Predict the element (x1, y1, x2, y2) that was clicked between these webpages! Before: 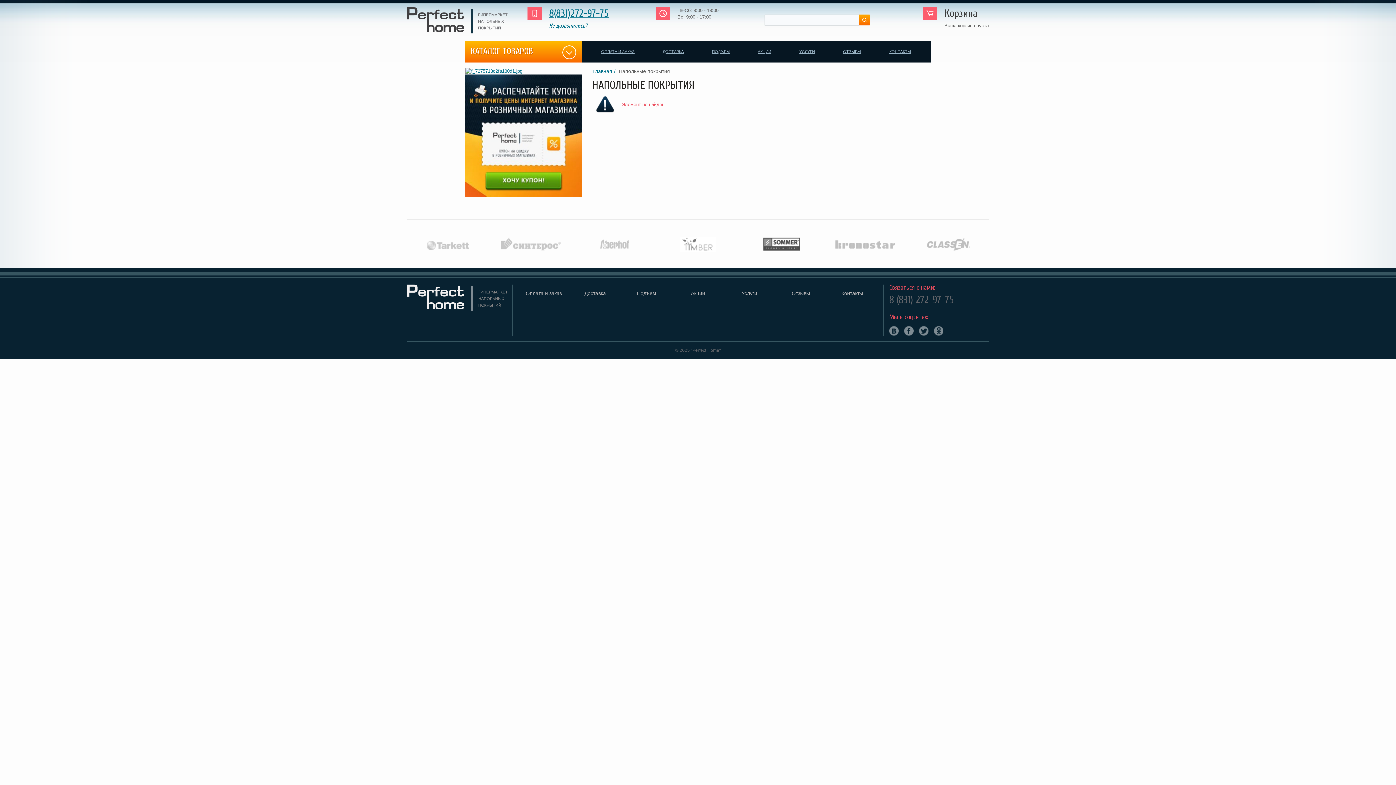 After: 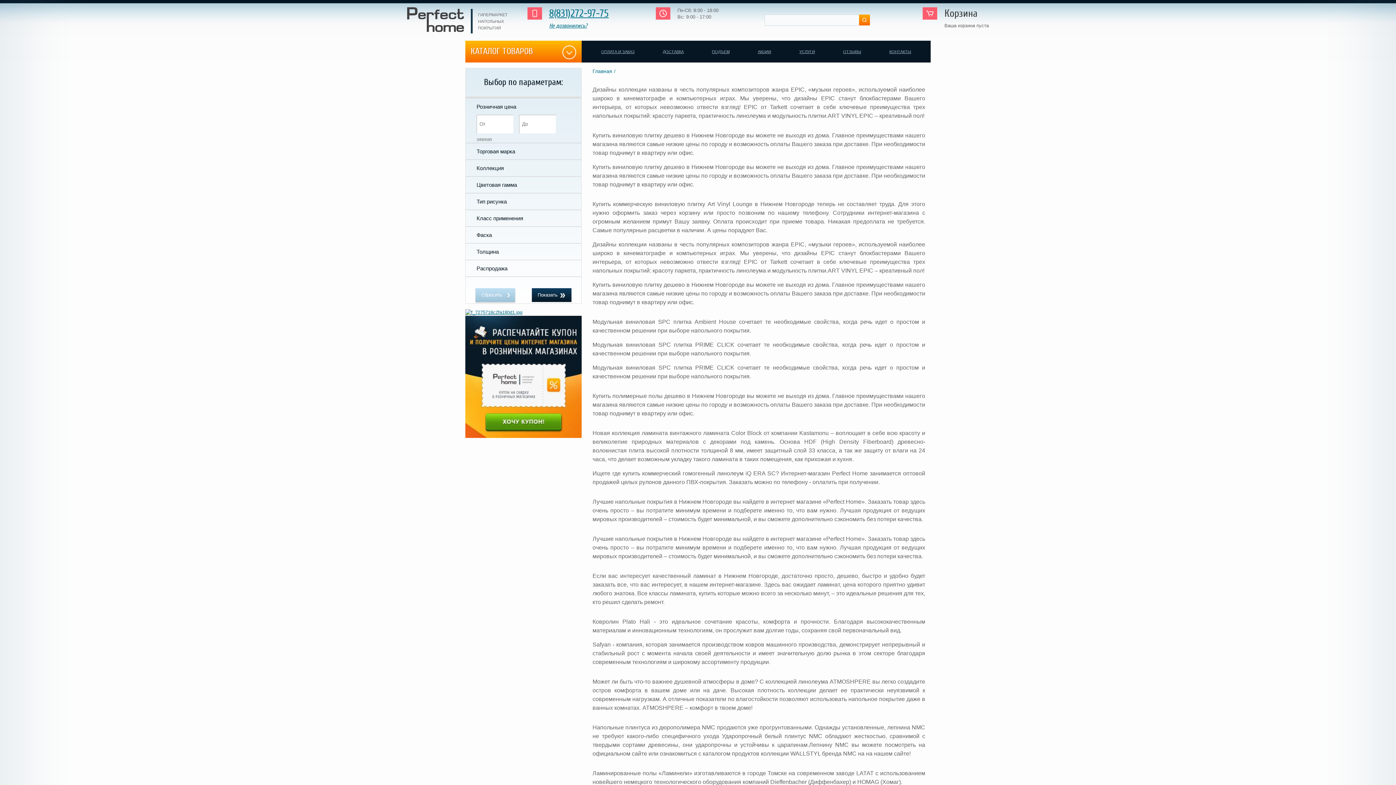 Action: label: 8 (831) 272-97-75 bbox: (889, 296, 989, 303)